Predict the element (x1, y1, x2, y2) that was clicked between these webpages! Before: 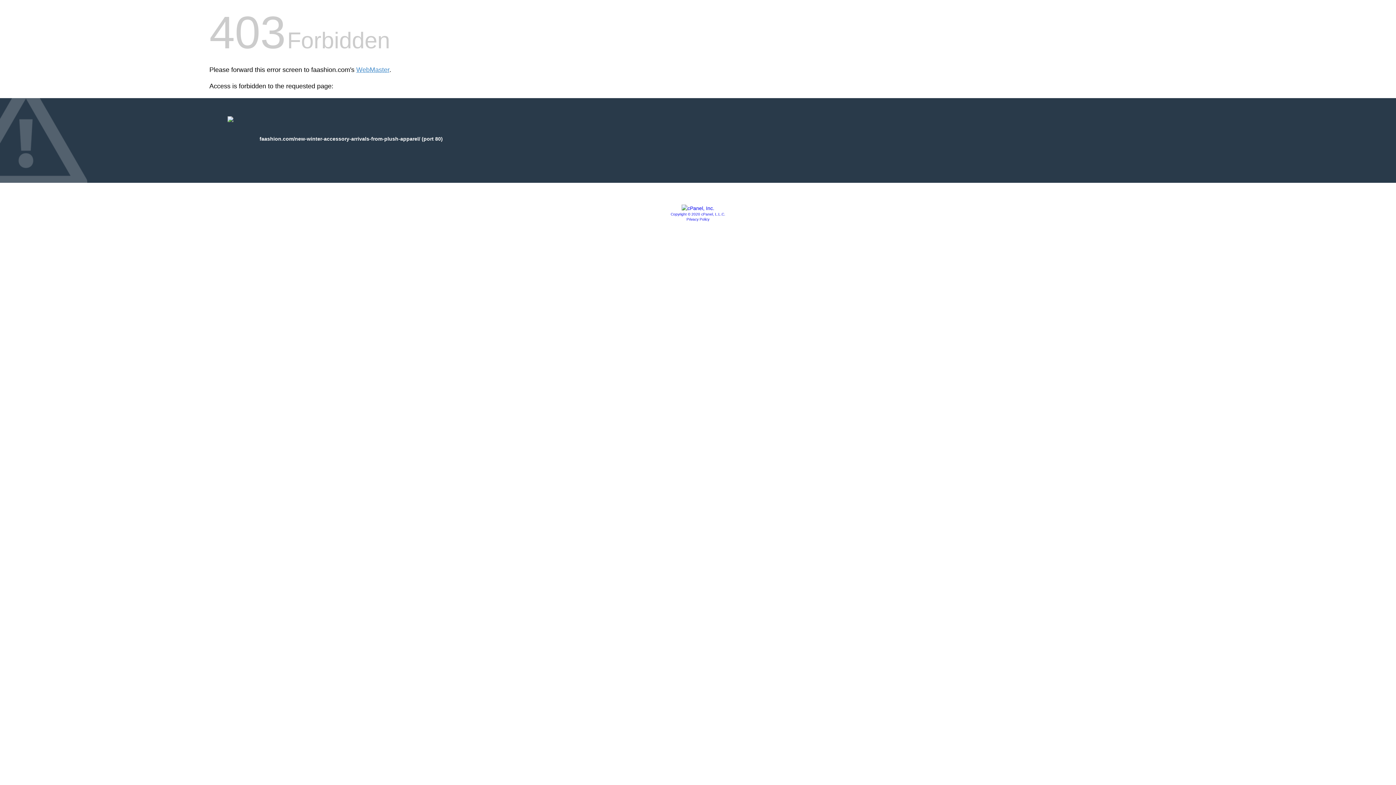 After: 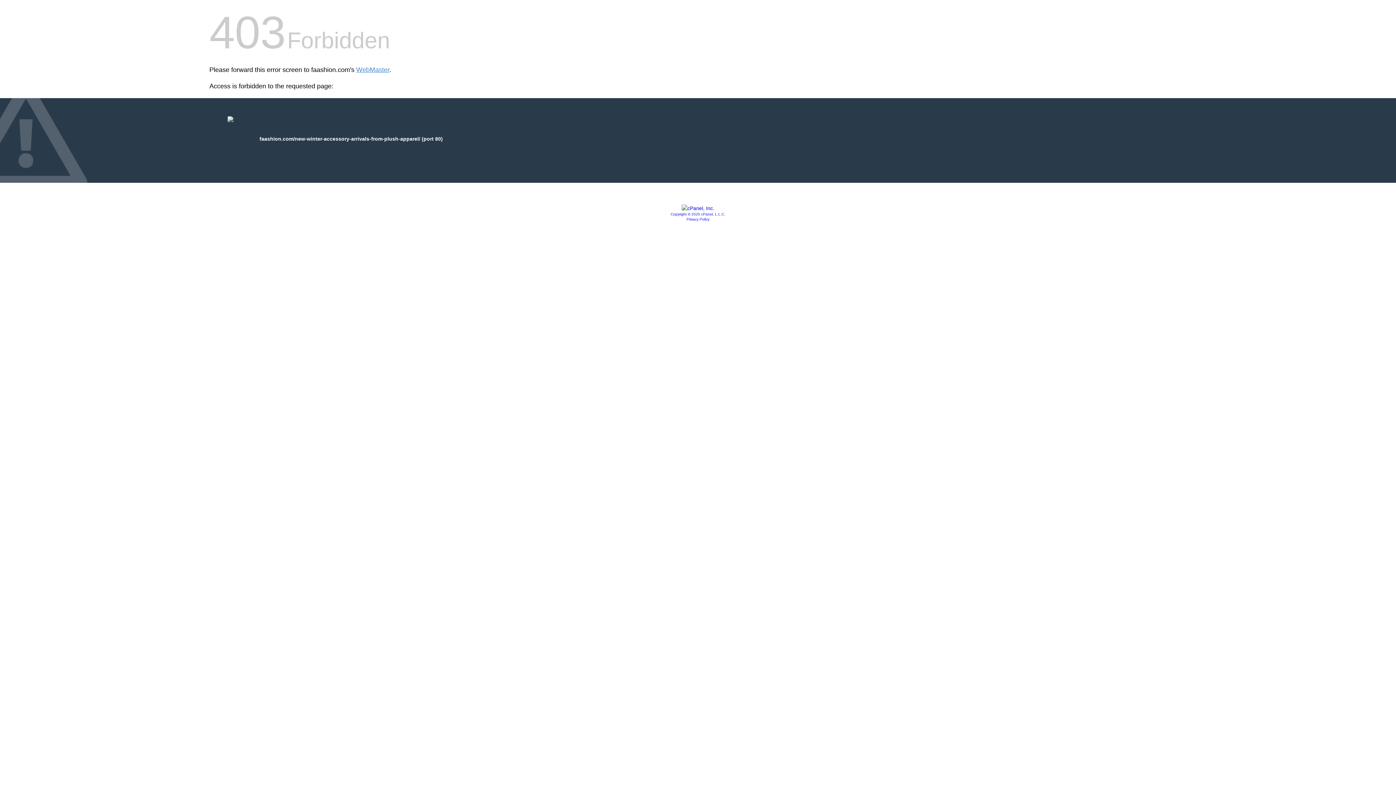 Action: bbox: (681, 205, 714, 211)